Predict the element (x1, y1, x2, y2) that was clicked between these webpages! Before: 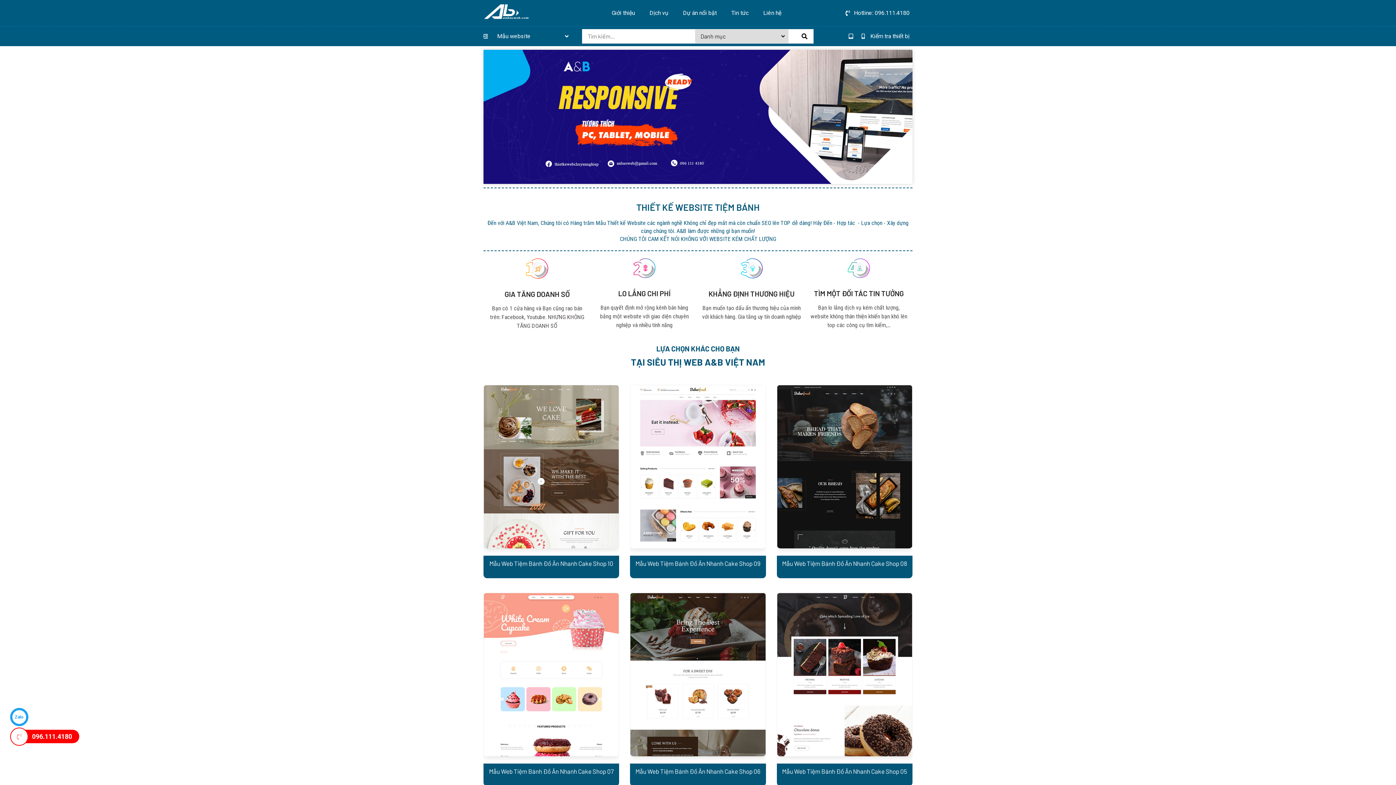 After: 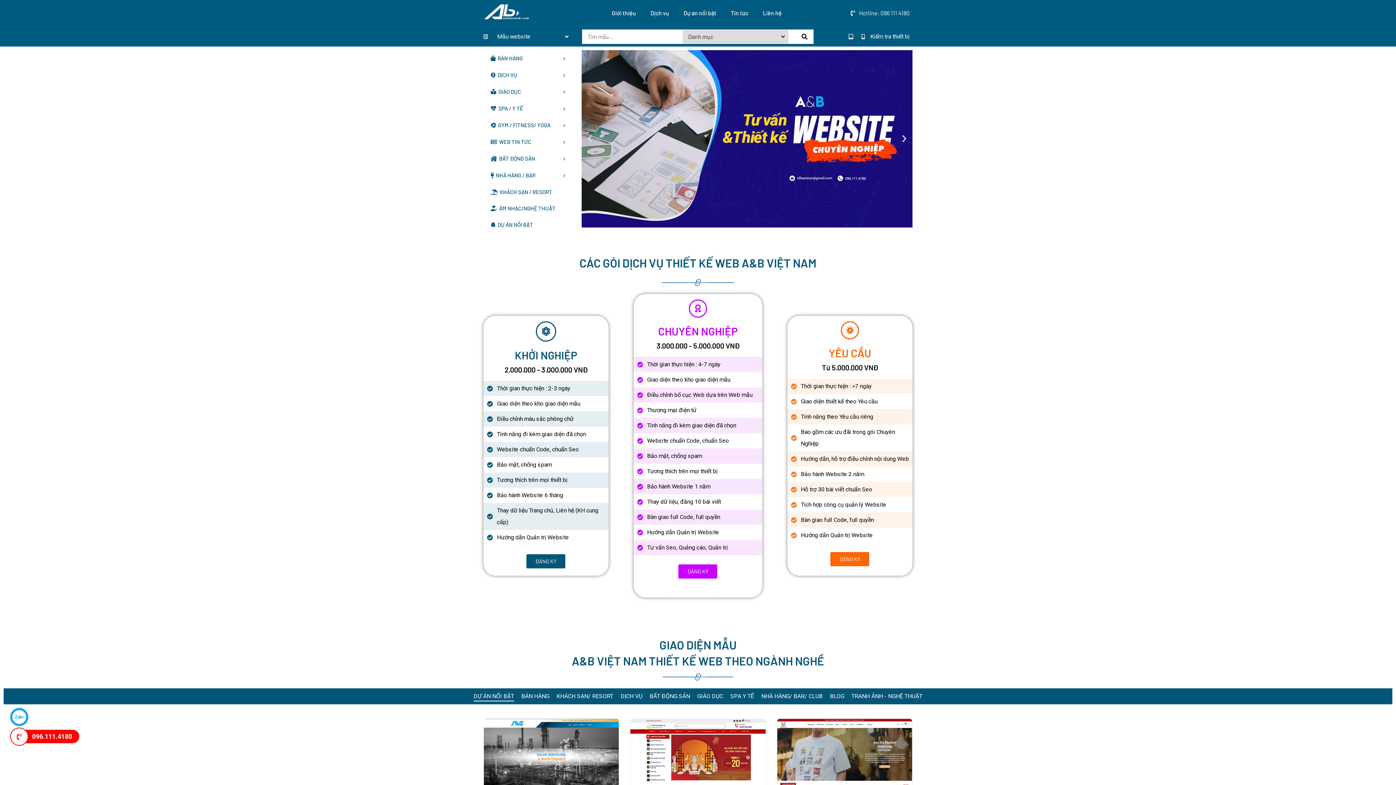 Action: bbox: (483, 14, 529, 21)